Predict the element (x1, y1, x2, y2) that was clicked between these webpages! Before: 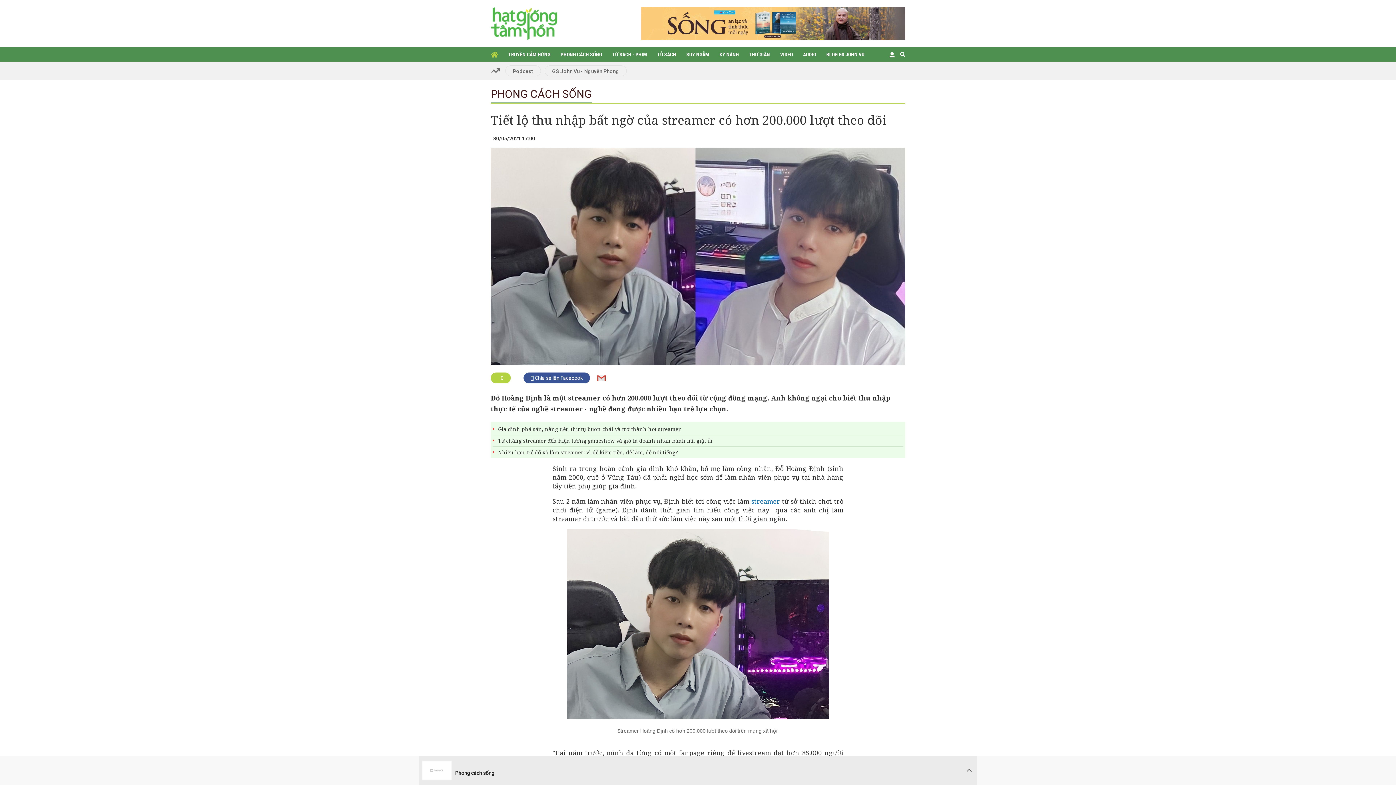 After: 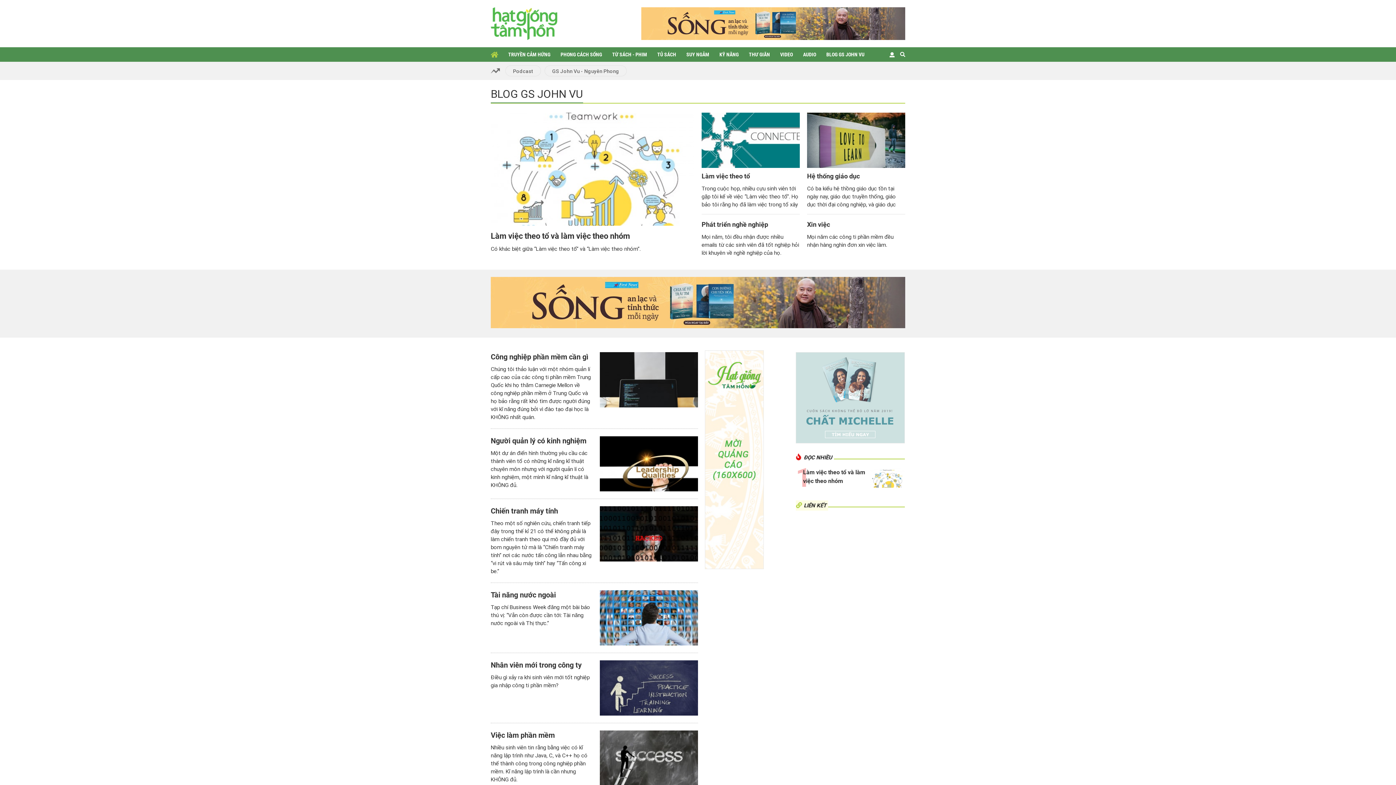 Action: label: BLOG GS JOHN VU bbox: (826, 47, 864, 61)